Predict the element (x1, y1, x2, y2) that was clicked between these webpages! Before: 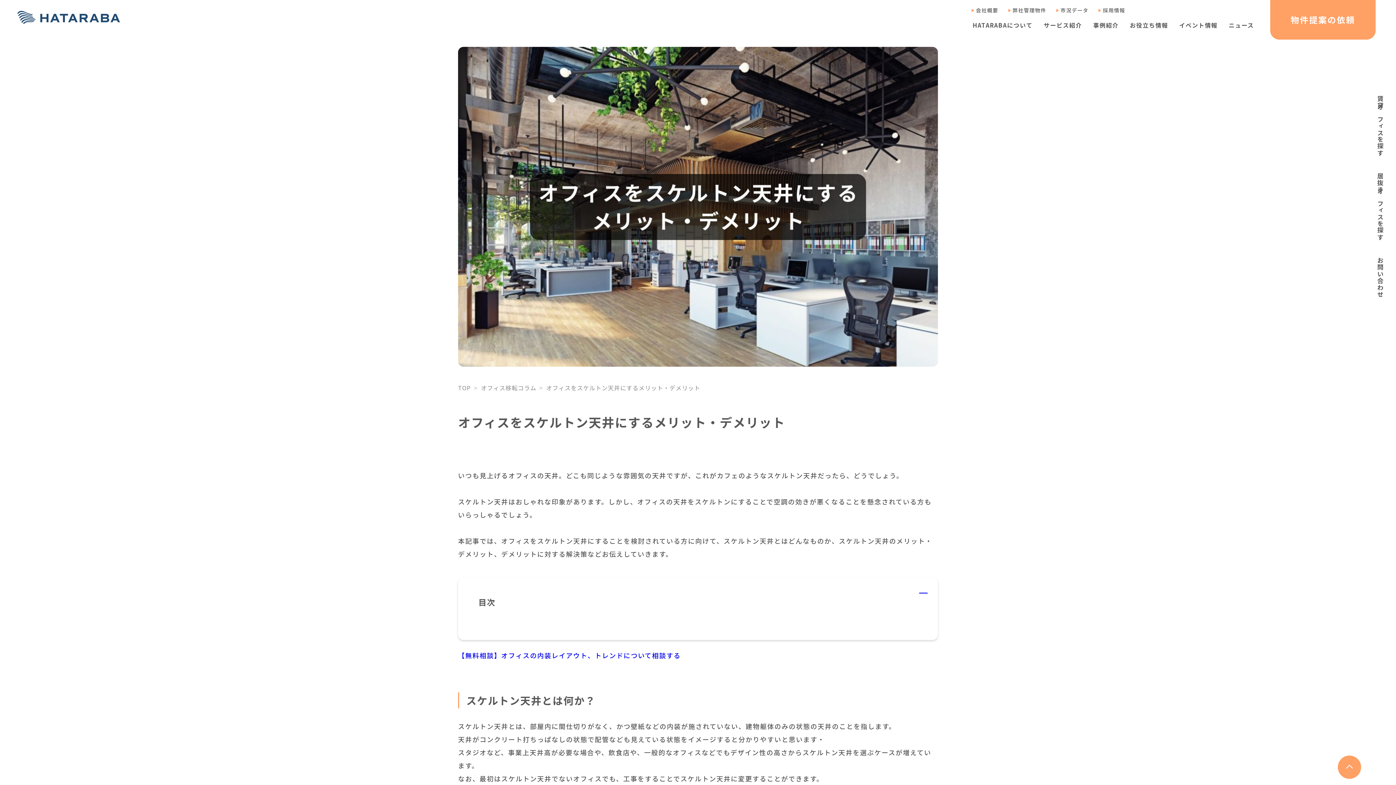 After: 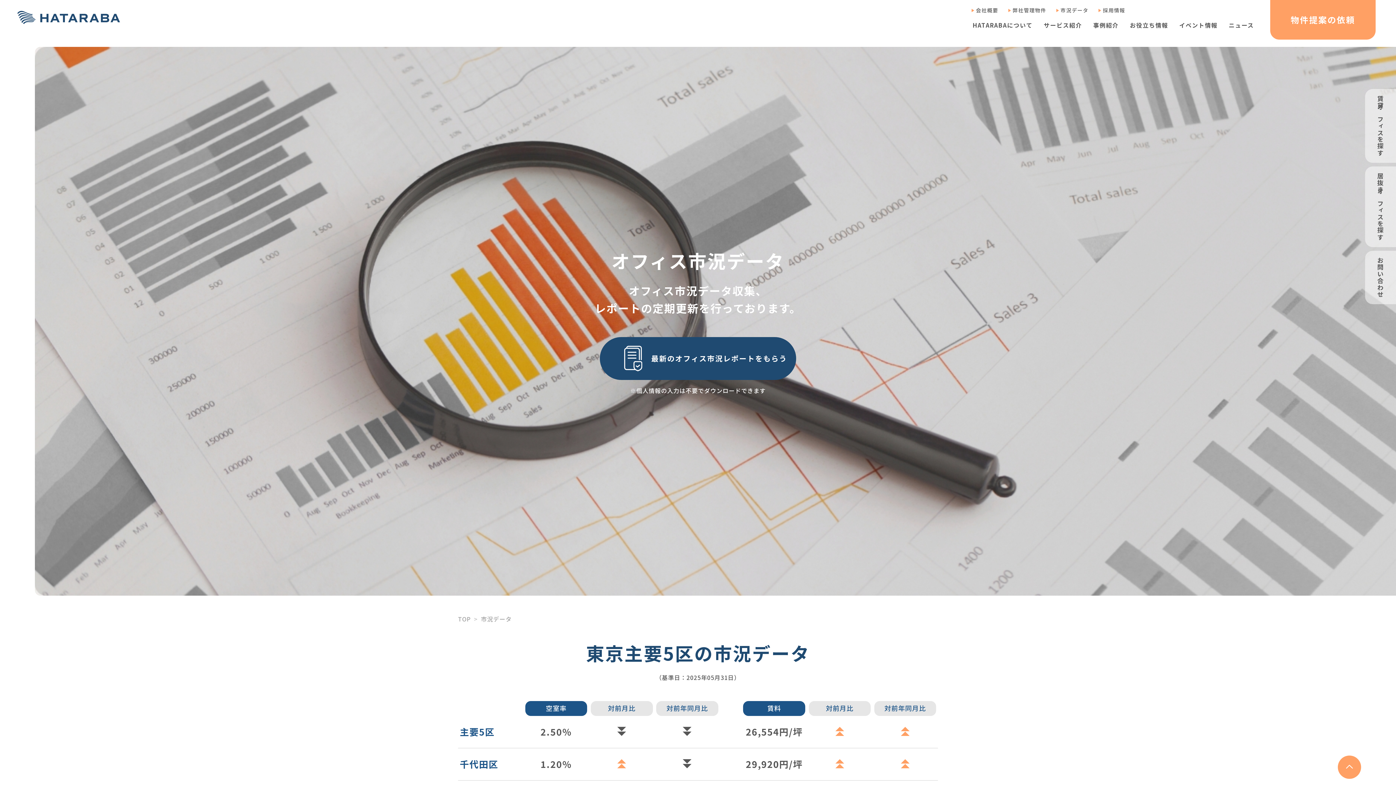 Action: label: 市況データ bbox: (1055, 7, 1088, 12)